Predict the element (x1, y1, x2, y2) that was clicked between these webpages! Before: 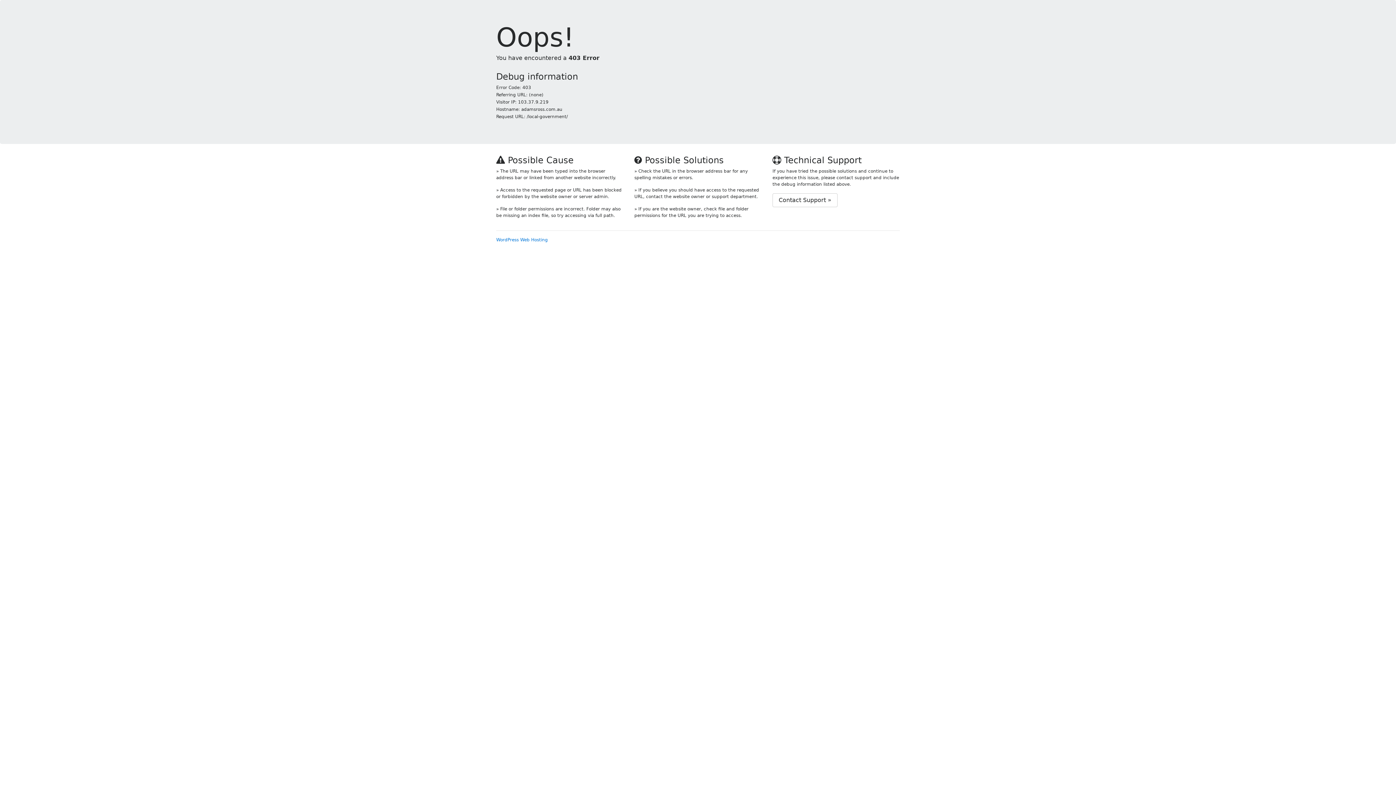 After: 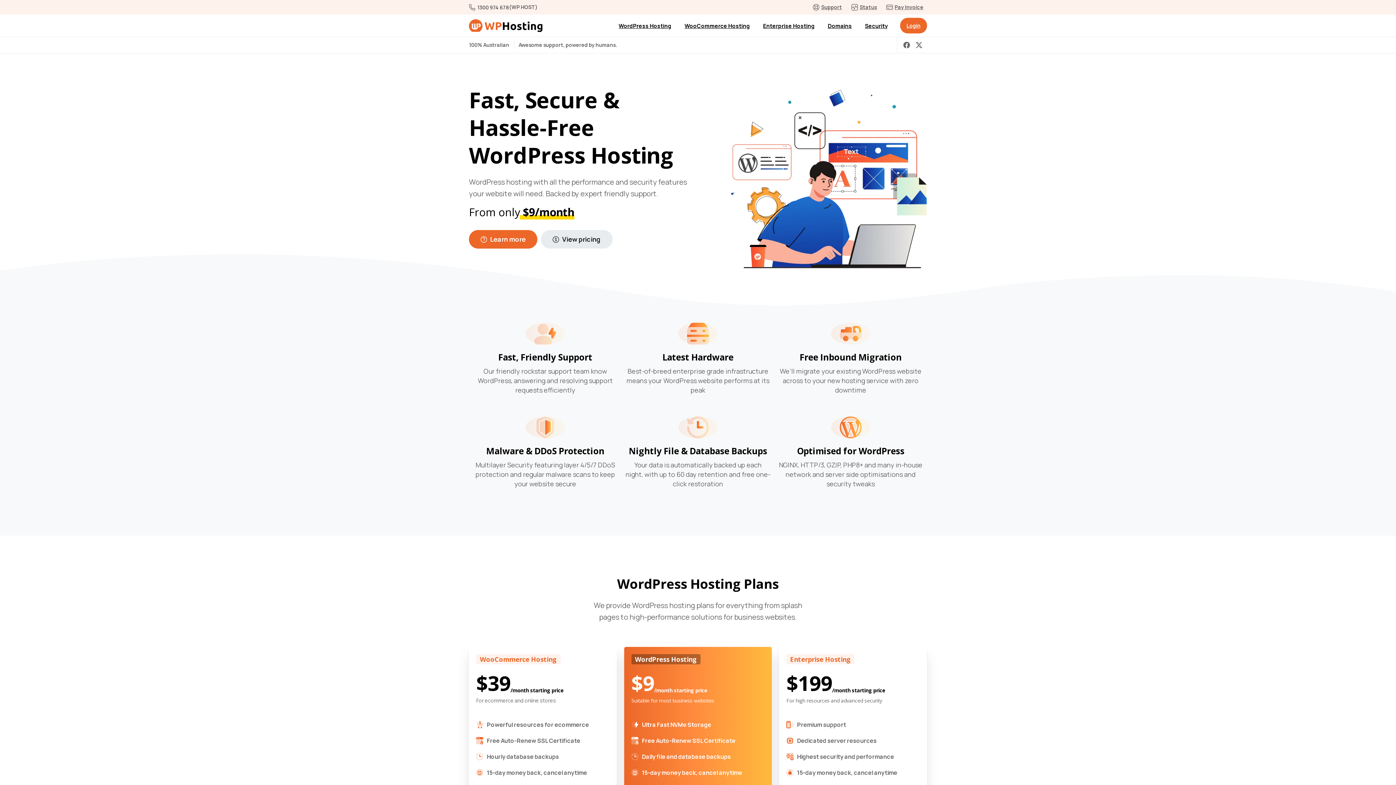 Action: label: WordPress Web Hosting bbox: (496, 237, 548, 242)